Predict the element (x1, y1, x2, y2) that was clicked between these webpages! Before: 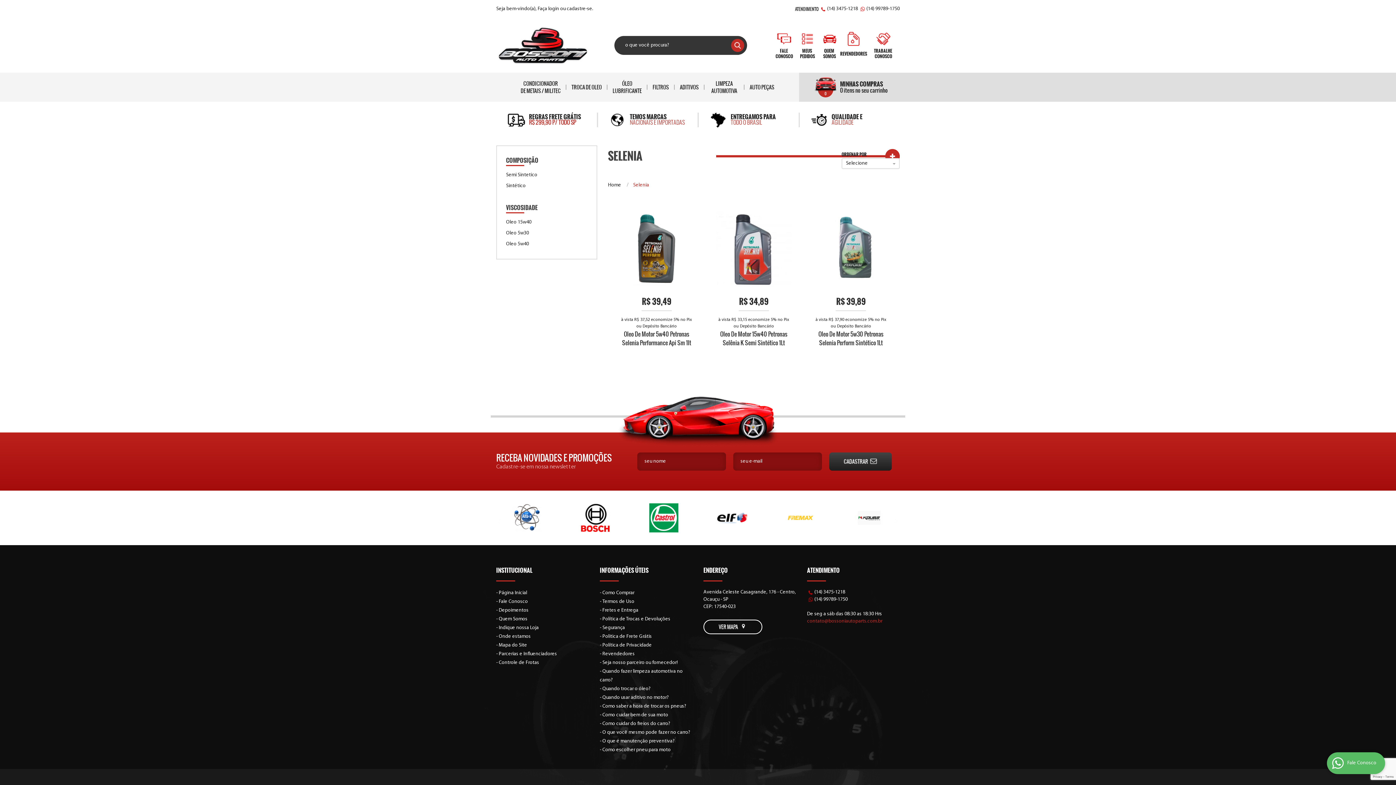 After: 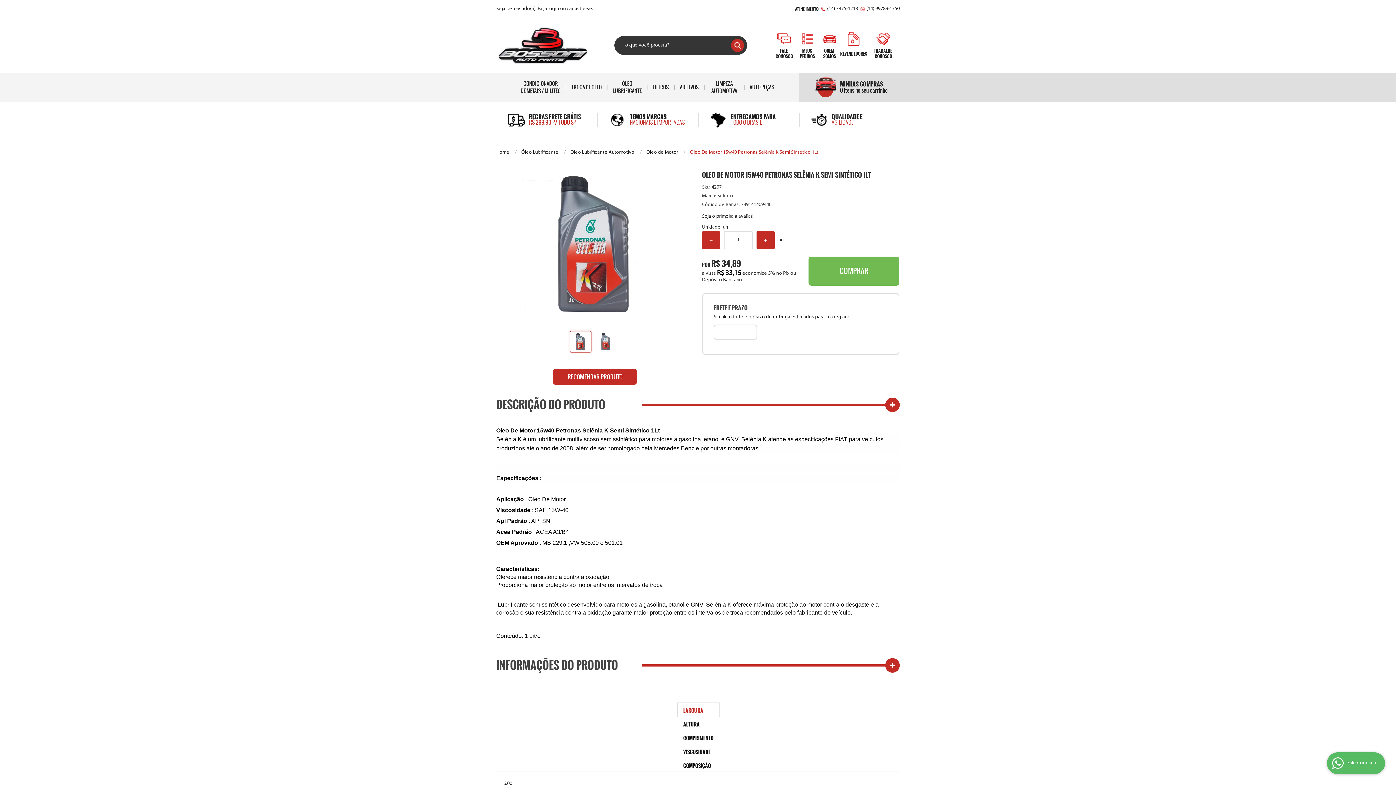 Action: label: Oleo De Motor 15w40 Petronas Selênia K Semi Sintético 1Lt bbox: (716, 329, 791, 347)